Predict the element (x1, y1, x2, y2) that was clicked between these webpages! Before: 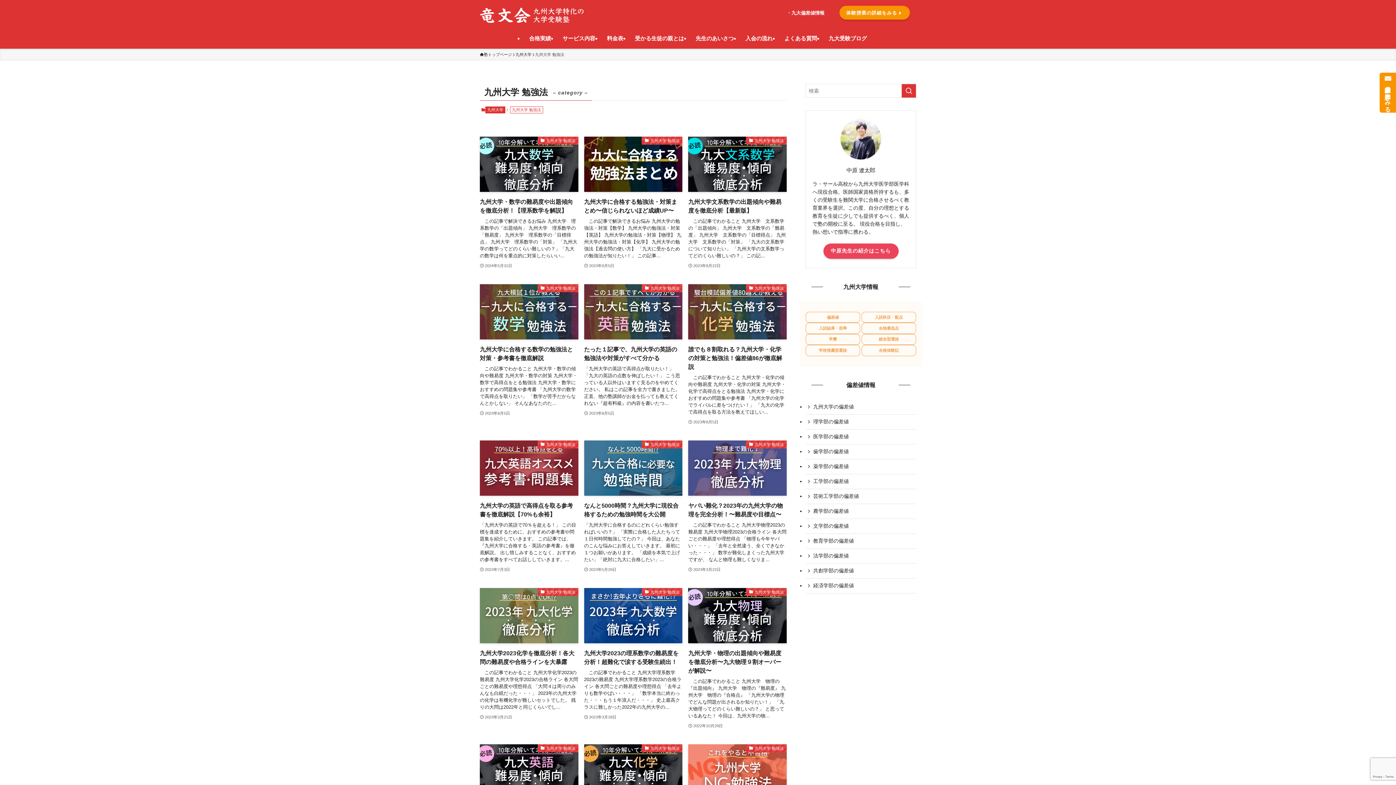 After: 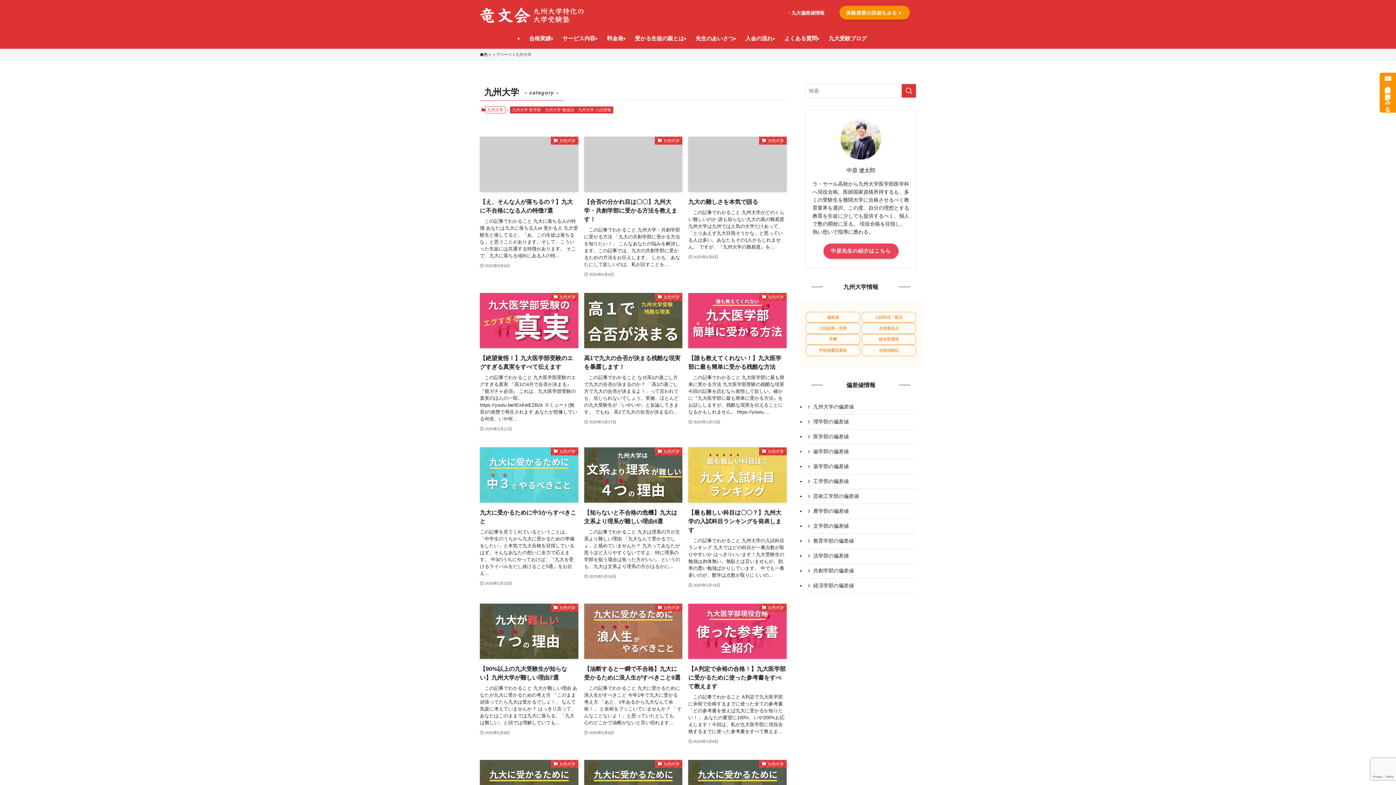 Action: bbox: (485, 106, 505, 113) label: 九州大学